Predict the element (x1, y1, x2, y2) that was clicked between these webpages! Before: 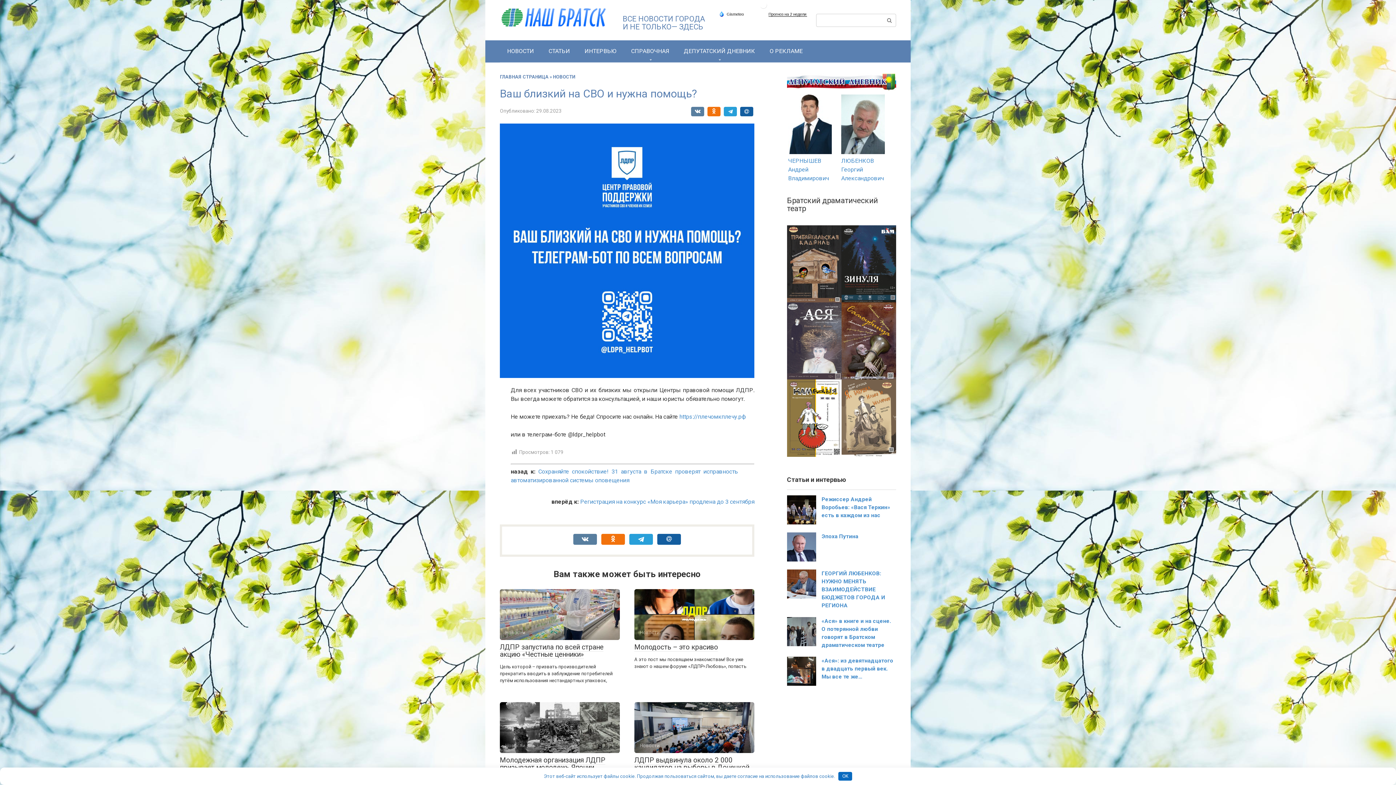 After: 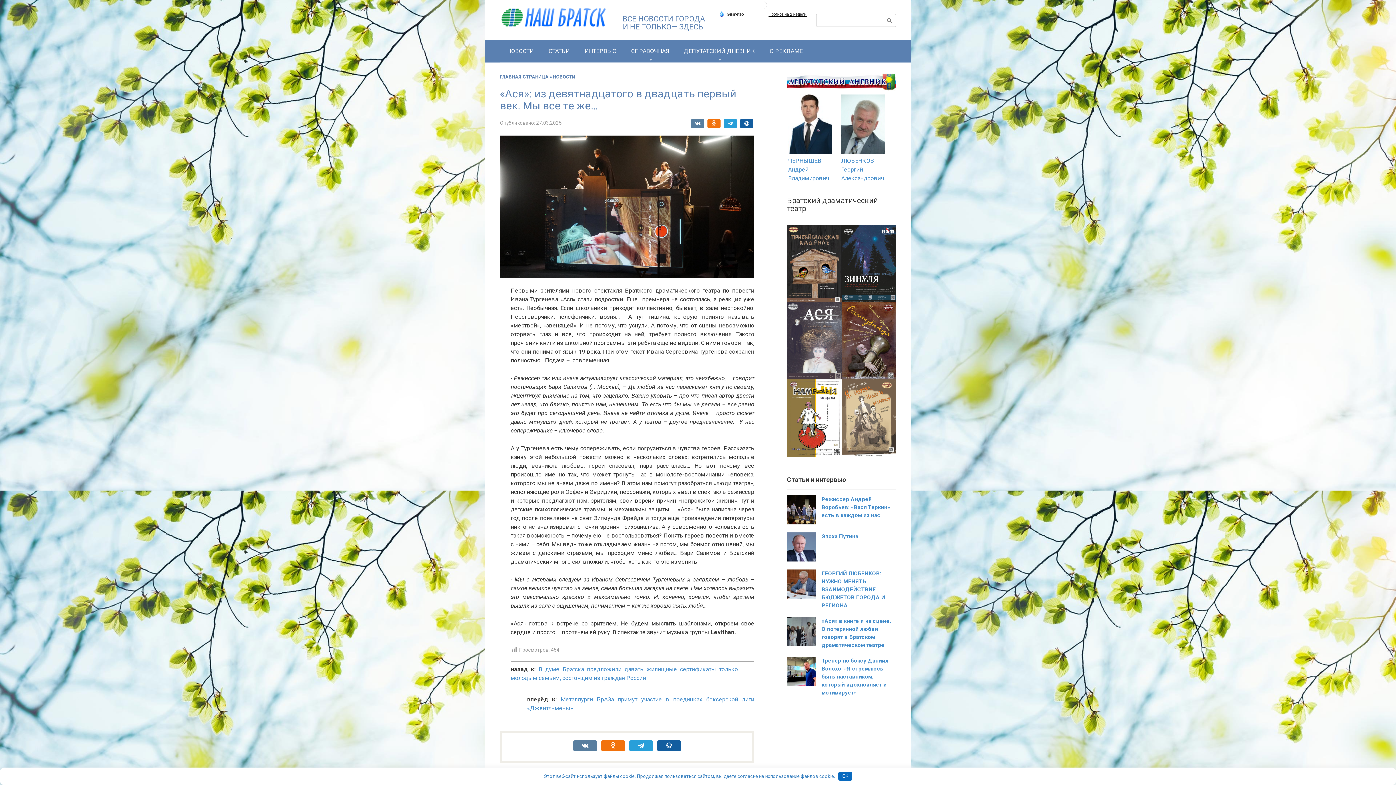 Action: label: «Ася»: из девятнадцатого в двадцать первый век. Мы все те же… bbox: (821, 657, 893, 680)